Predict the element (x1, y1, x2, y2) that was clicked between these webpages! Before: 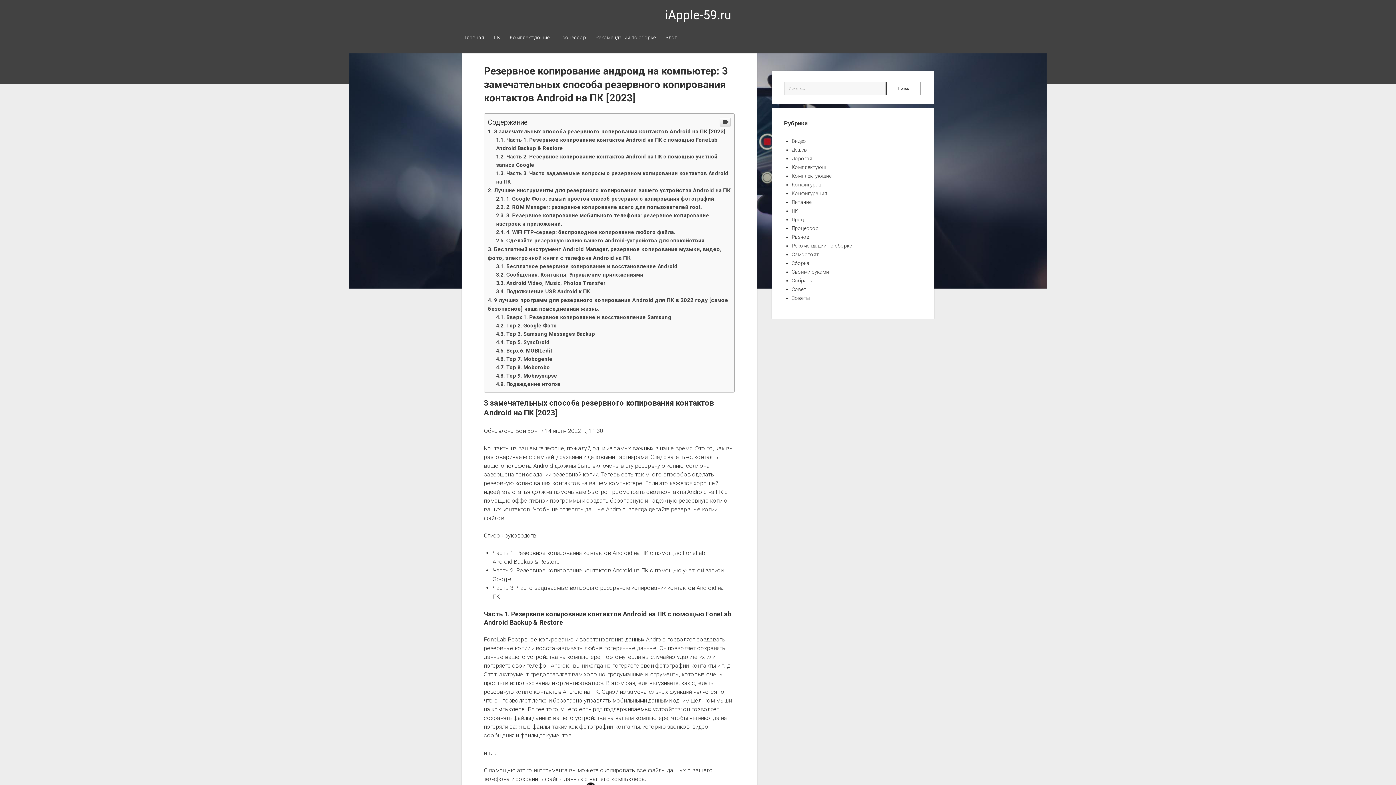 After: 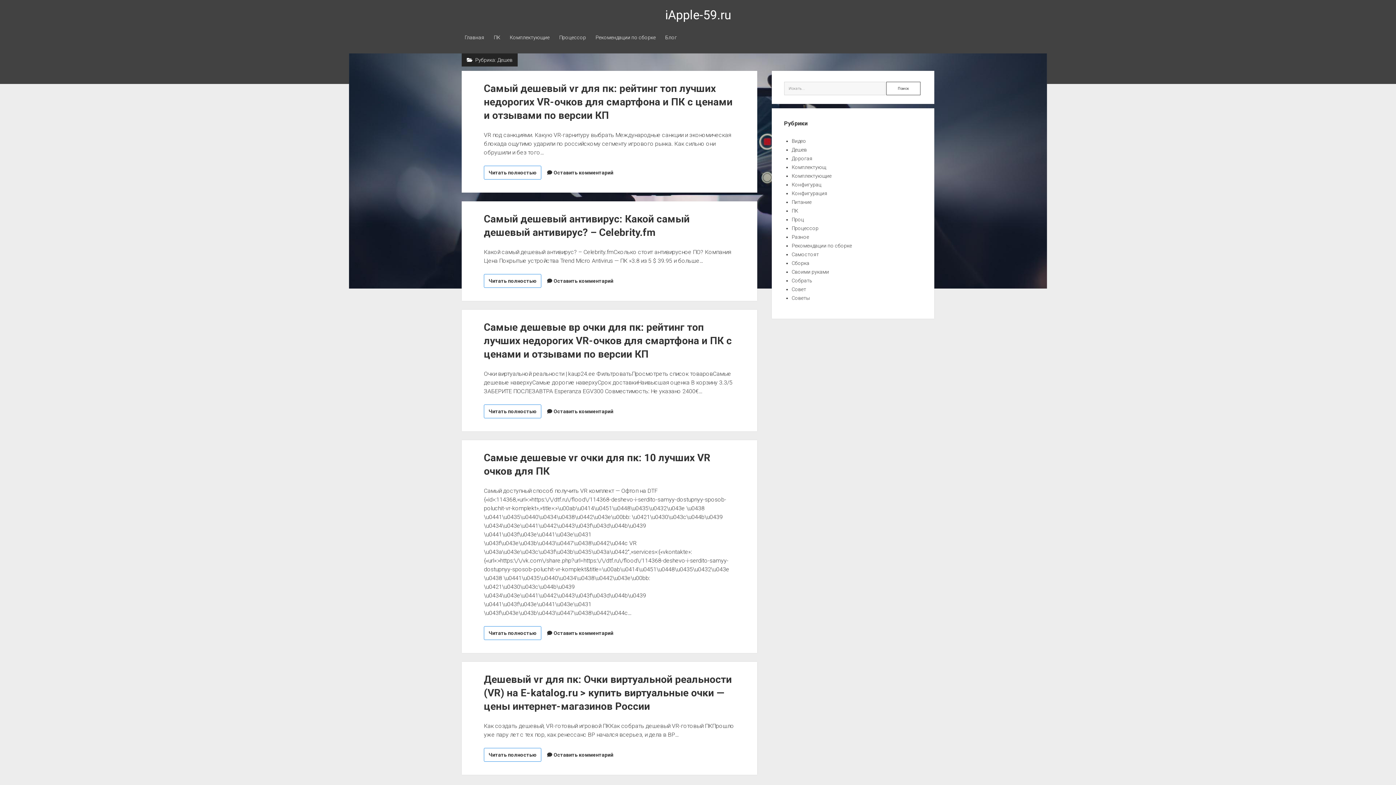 Action: label: Дешев bbox: (791, 146, 807, 152)